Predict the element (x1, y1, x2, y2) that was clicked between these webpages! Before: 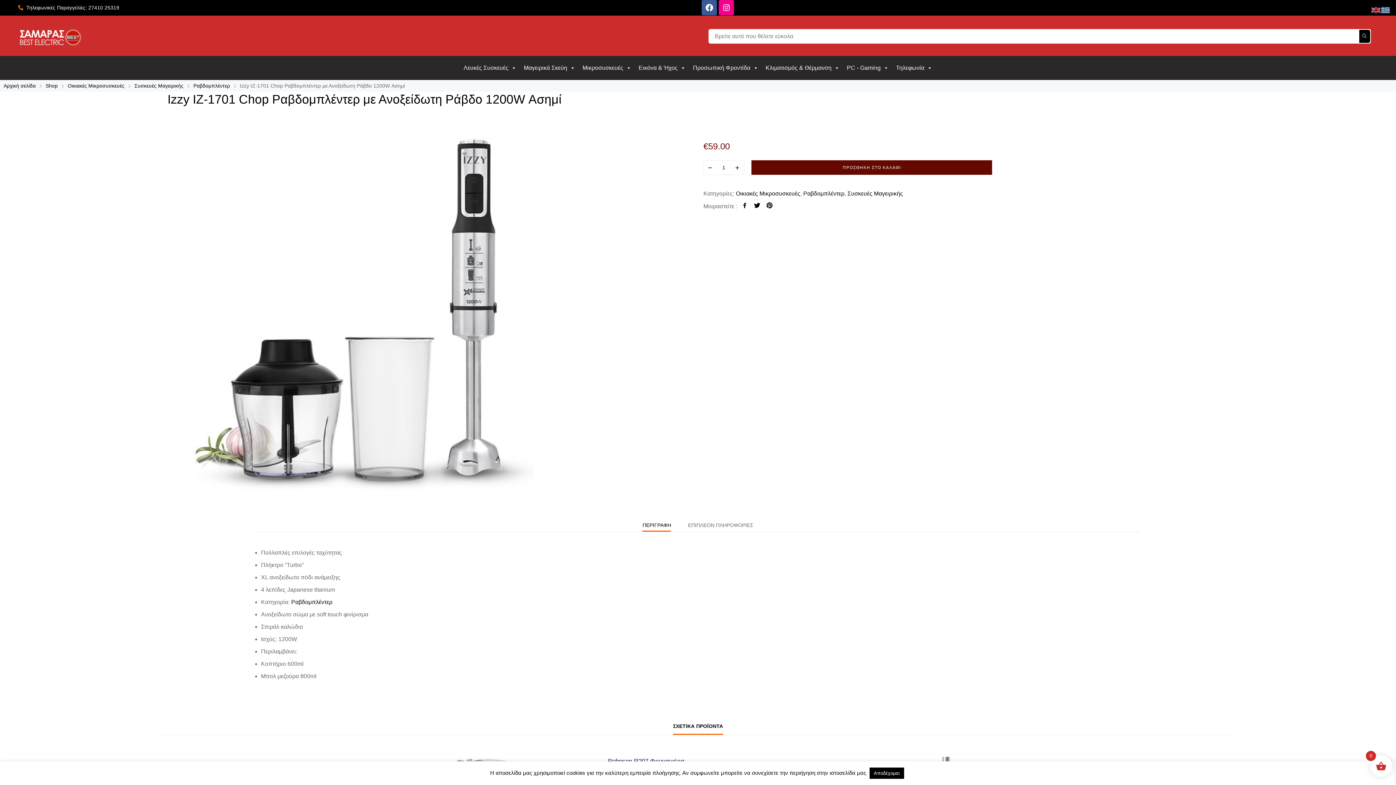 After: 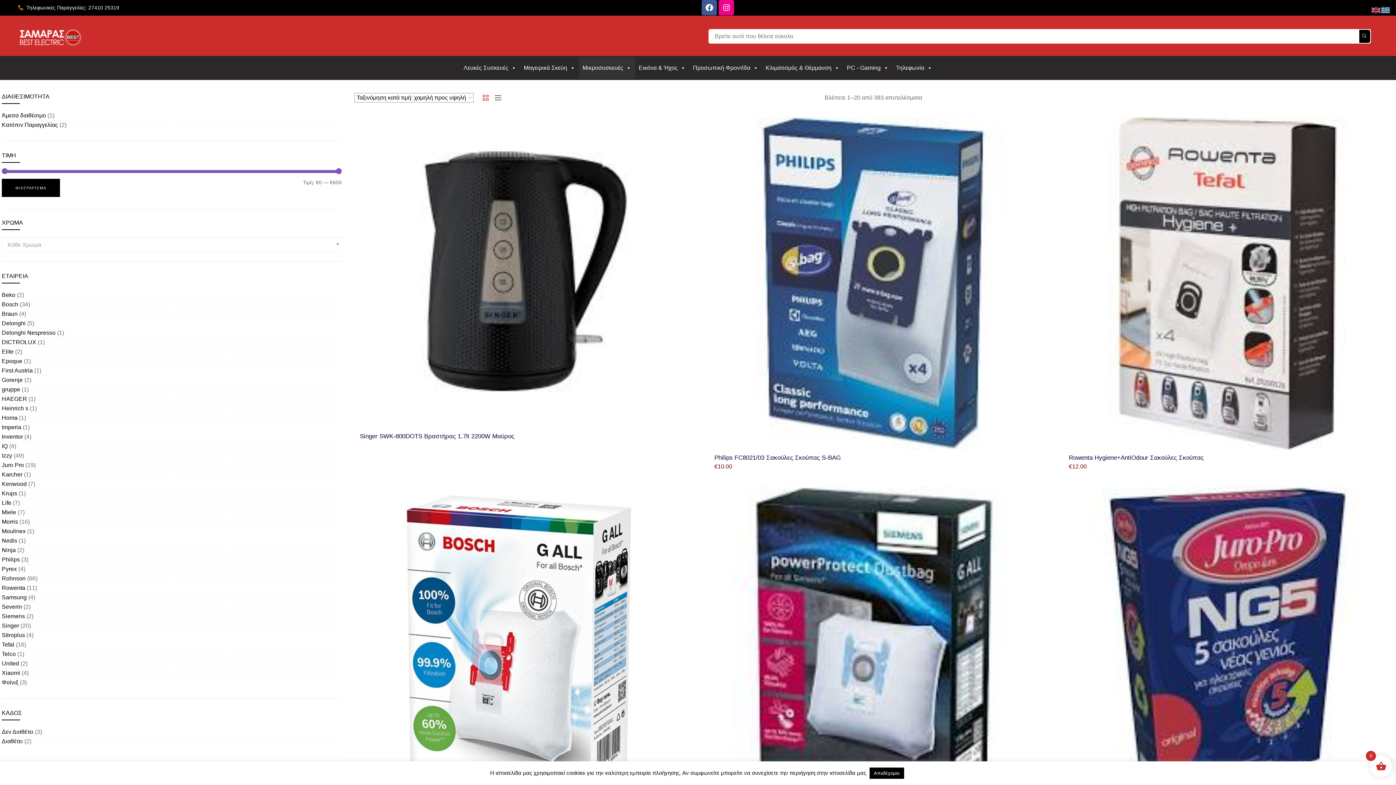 Action: label: Οικιακές Μικροσυσκευές bbox: (67, 82, 124, 88)